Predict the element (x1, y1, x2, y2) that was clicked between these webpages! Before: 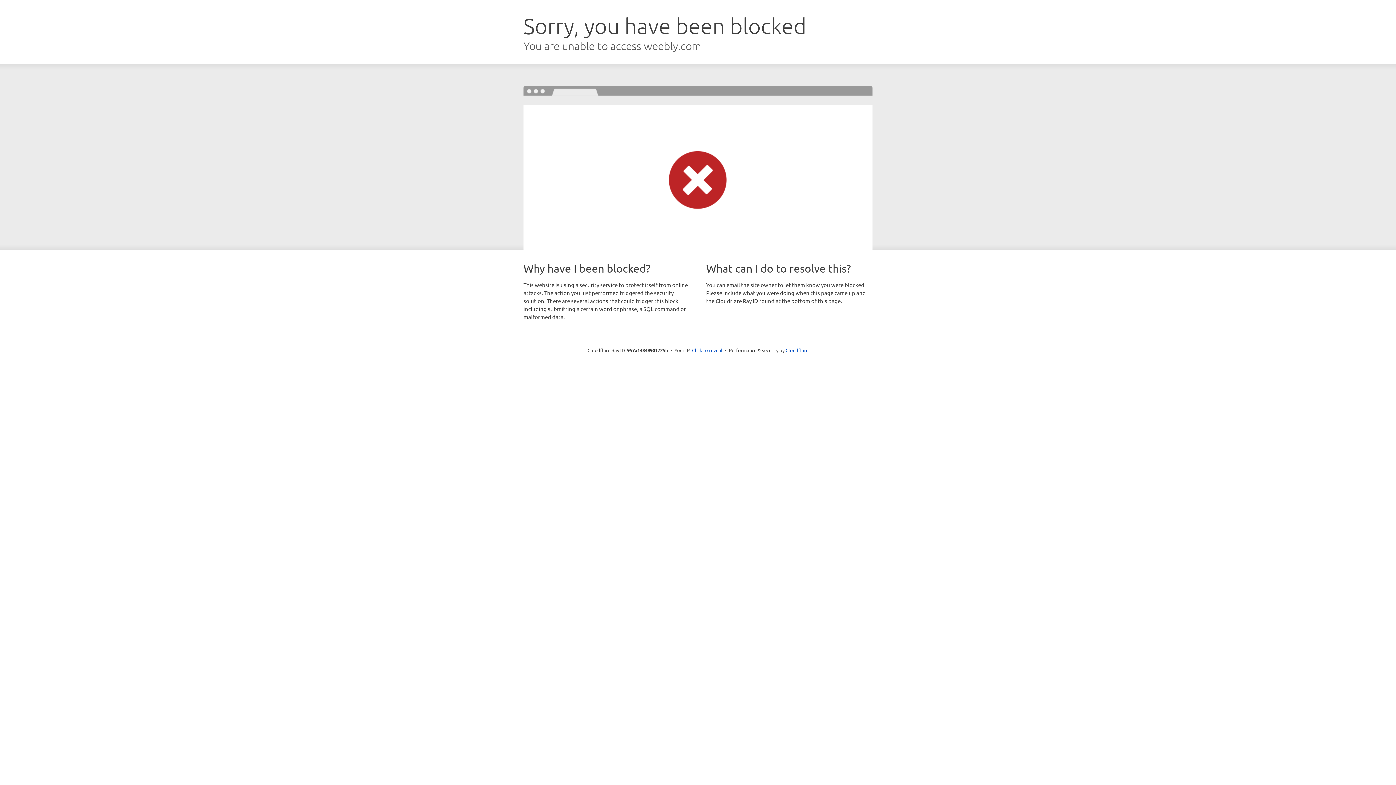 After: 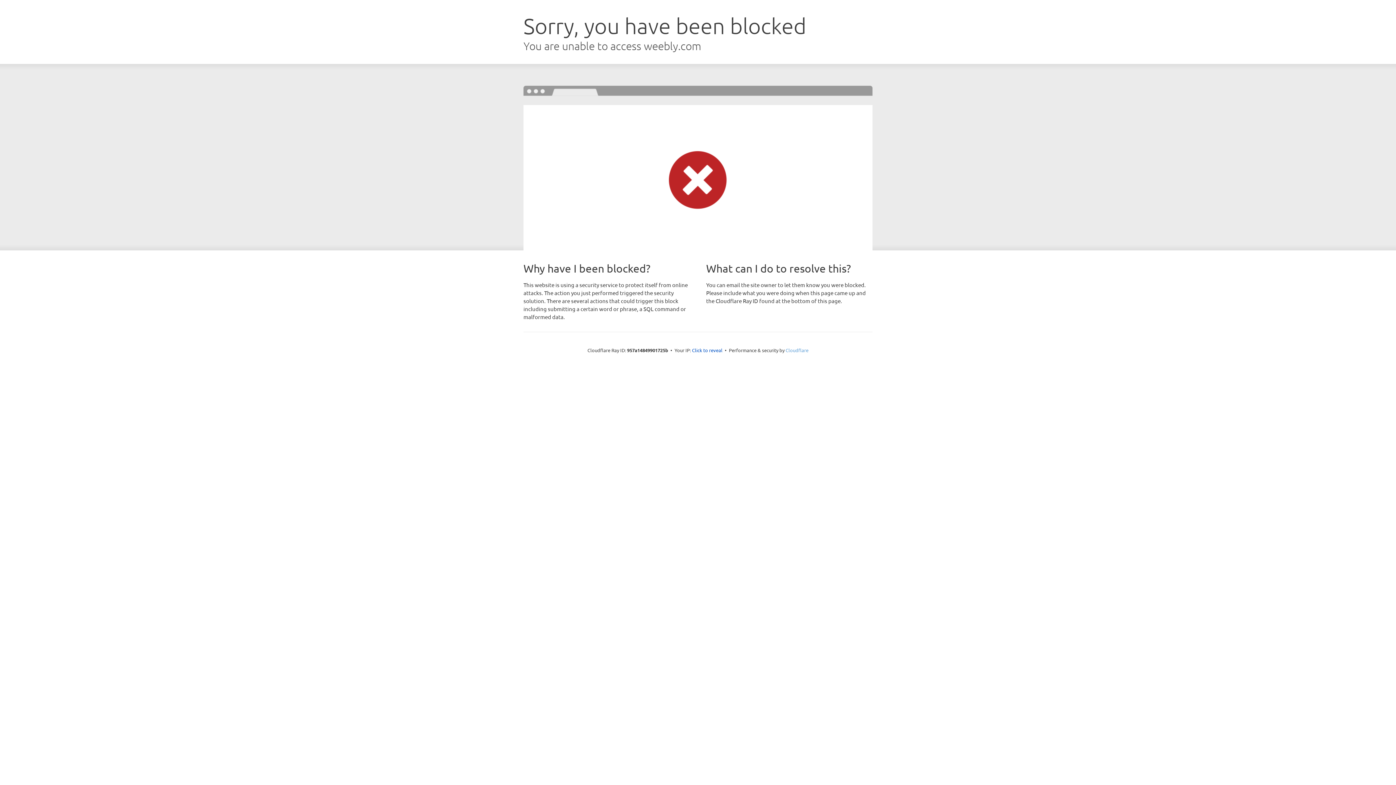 Action: label: Cloudflare bbox: (785, 347, 808, 353)